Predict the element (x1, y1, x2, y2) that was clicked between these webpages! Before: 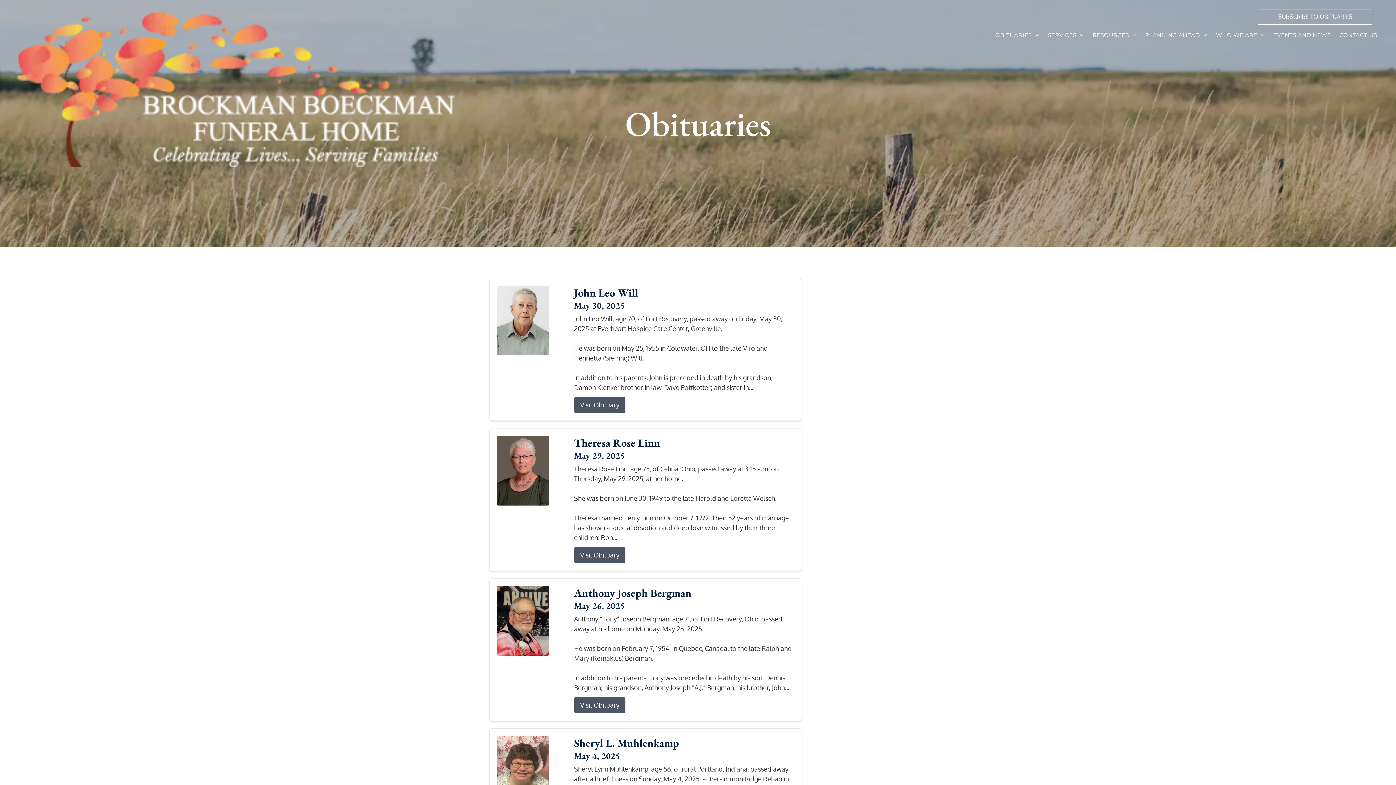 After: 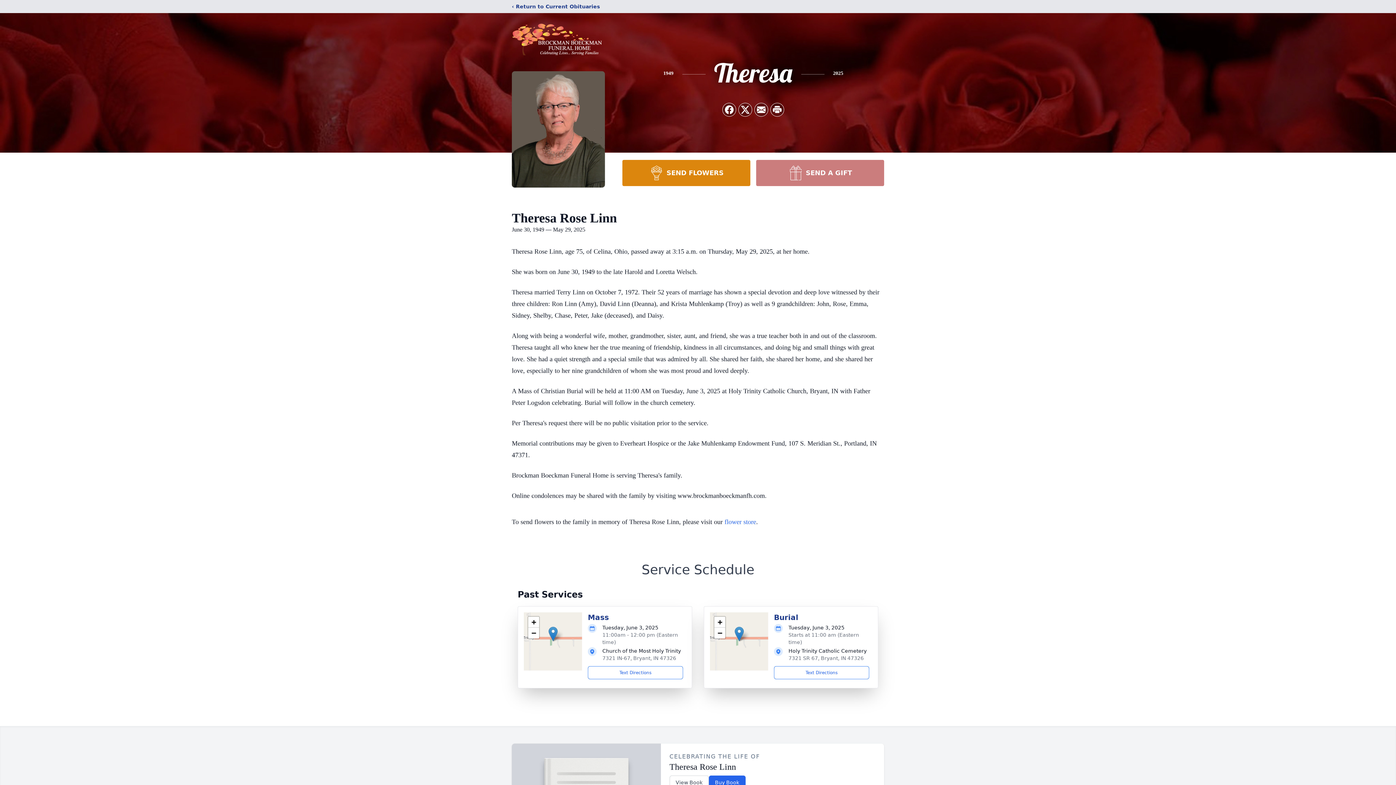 Action: bbox: (497, 436, 562, 505)